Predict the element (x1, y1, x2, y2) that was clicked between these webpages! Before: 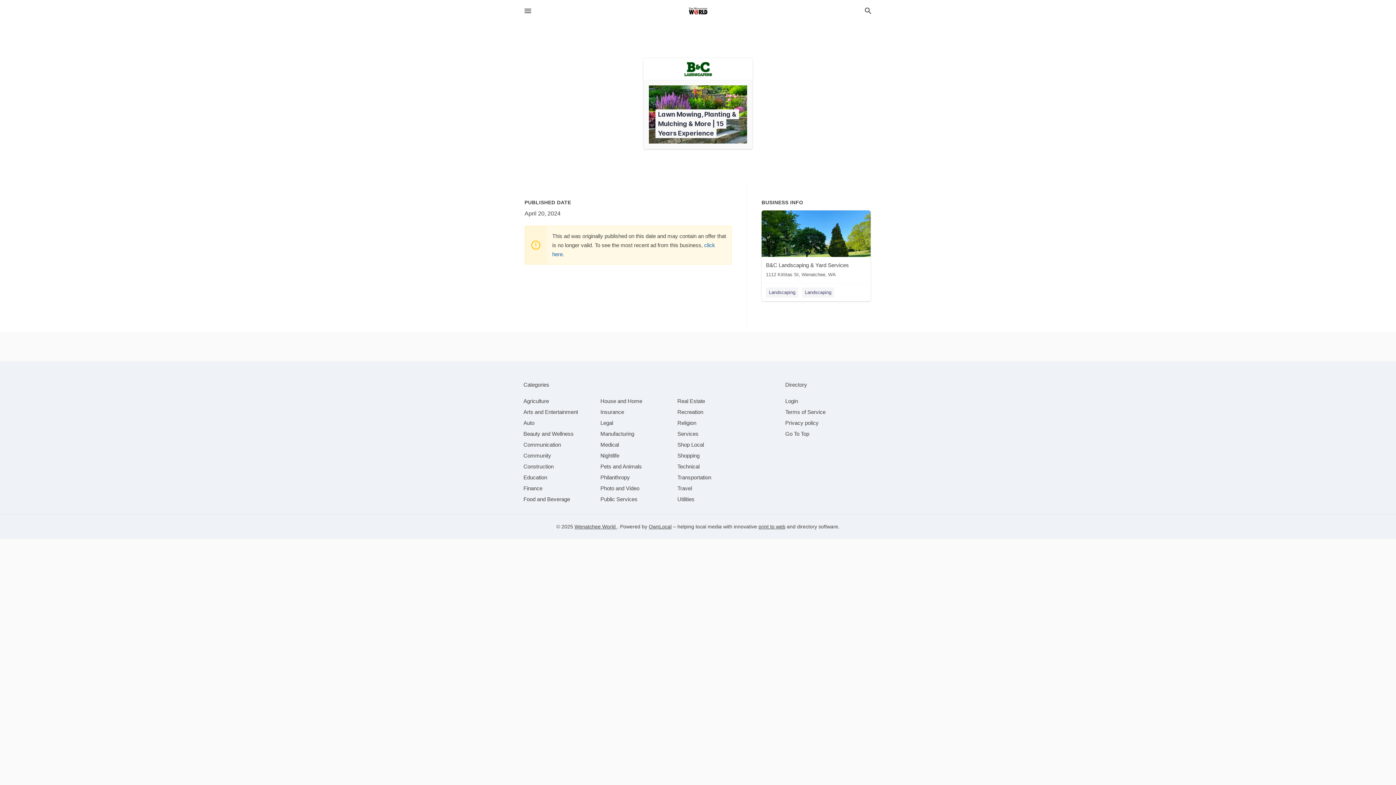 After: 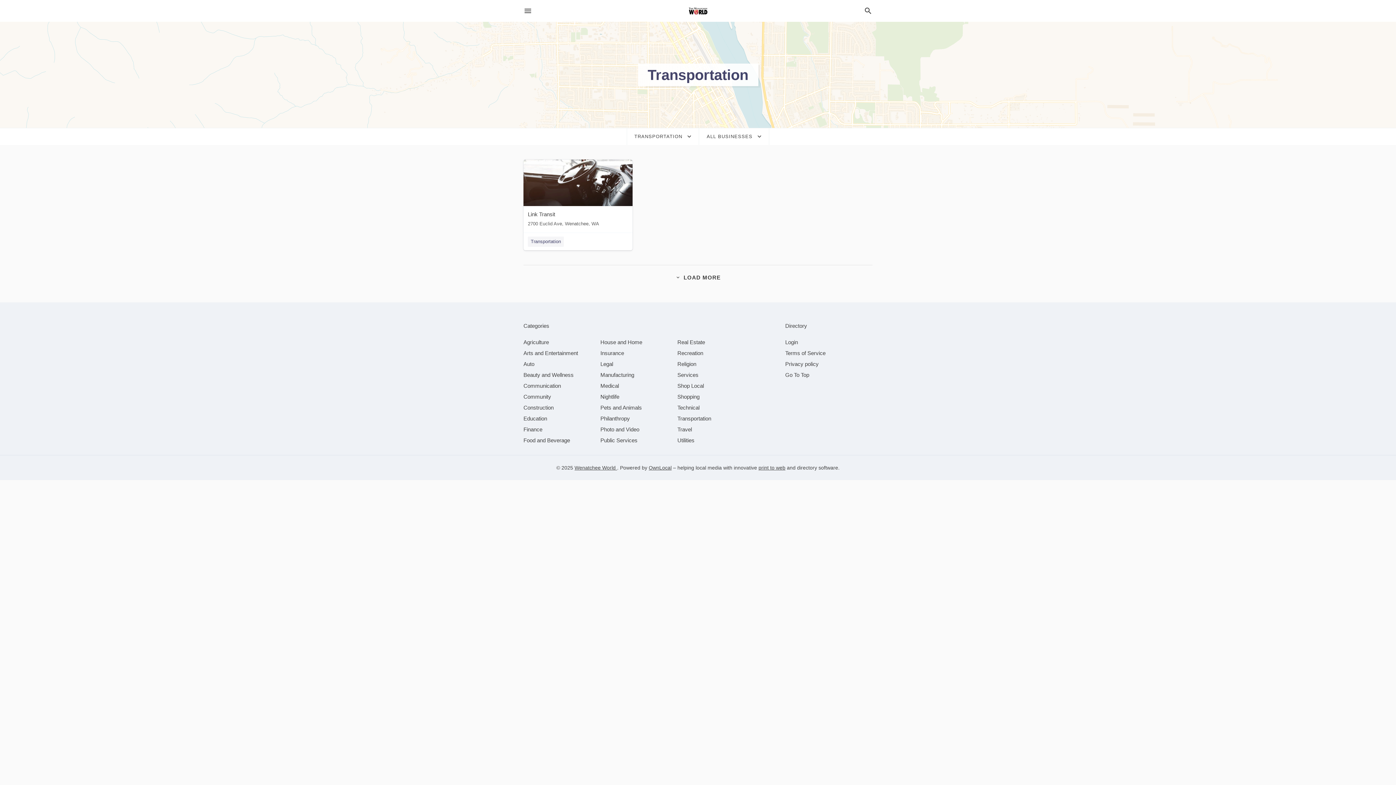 Action: bbox: (677, 474, 711, 480) label: category Transportation